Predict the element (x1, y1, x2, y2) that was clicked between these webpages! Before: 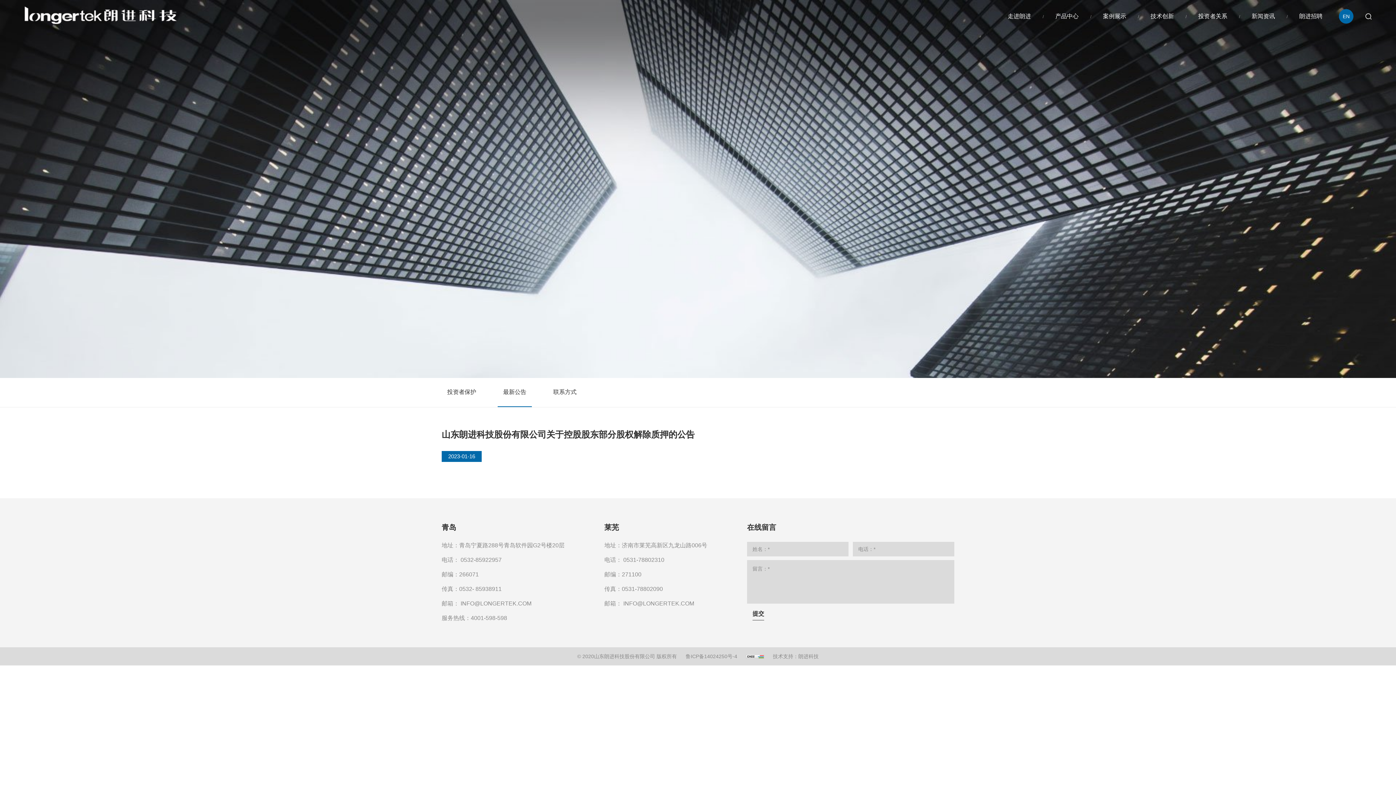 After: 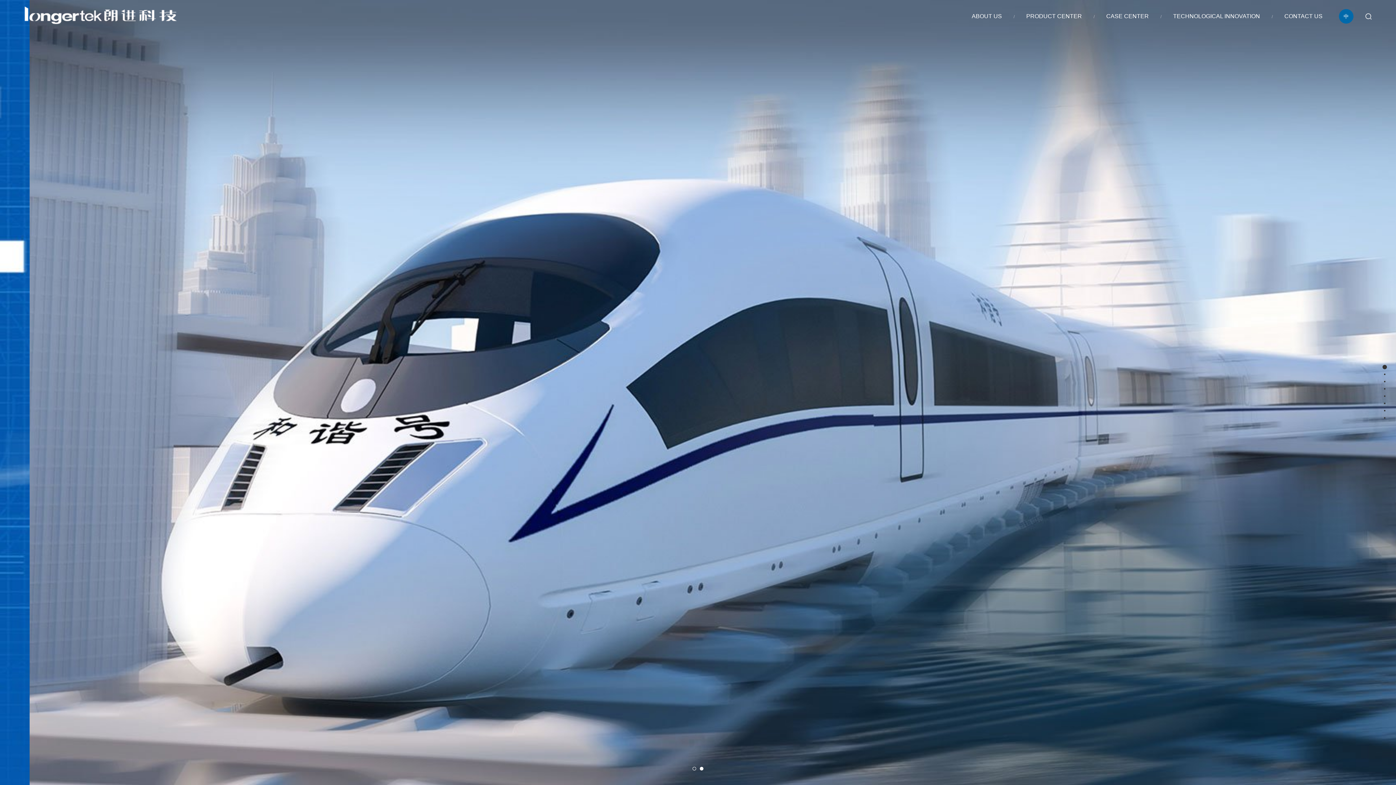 Action: label: EN bbox: (1339, 9, 1353, 23)